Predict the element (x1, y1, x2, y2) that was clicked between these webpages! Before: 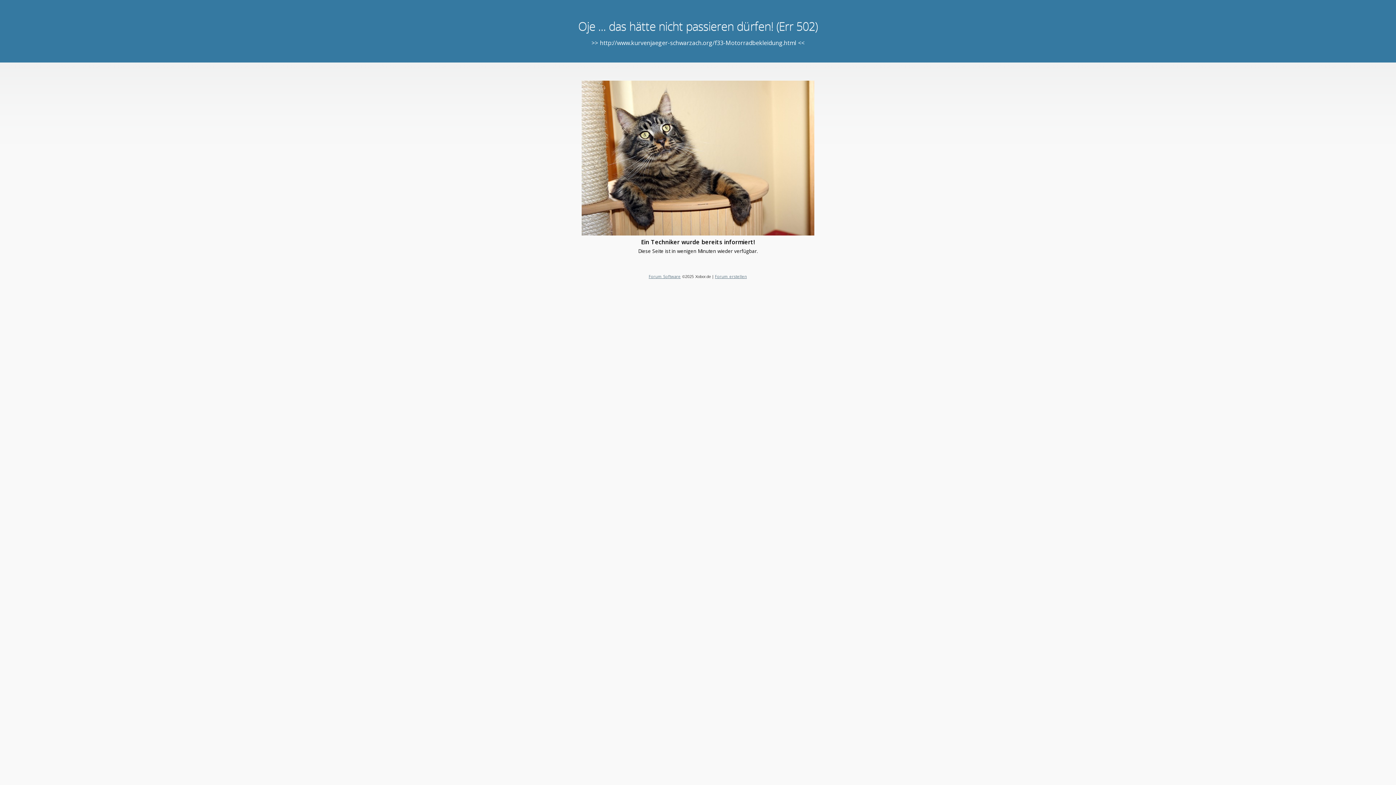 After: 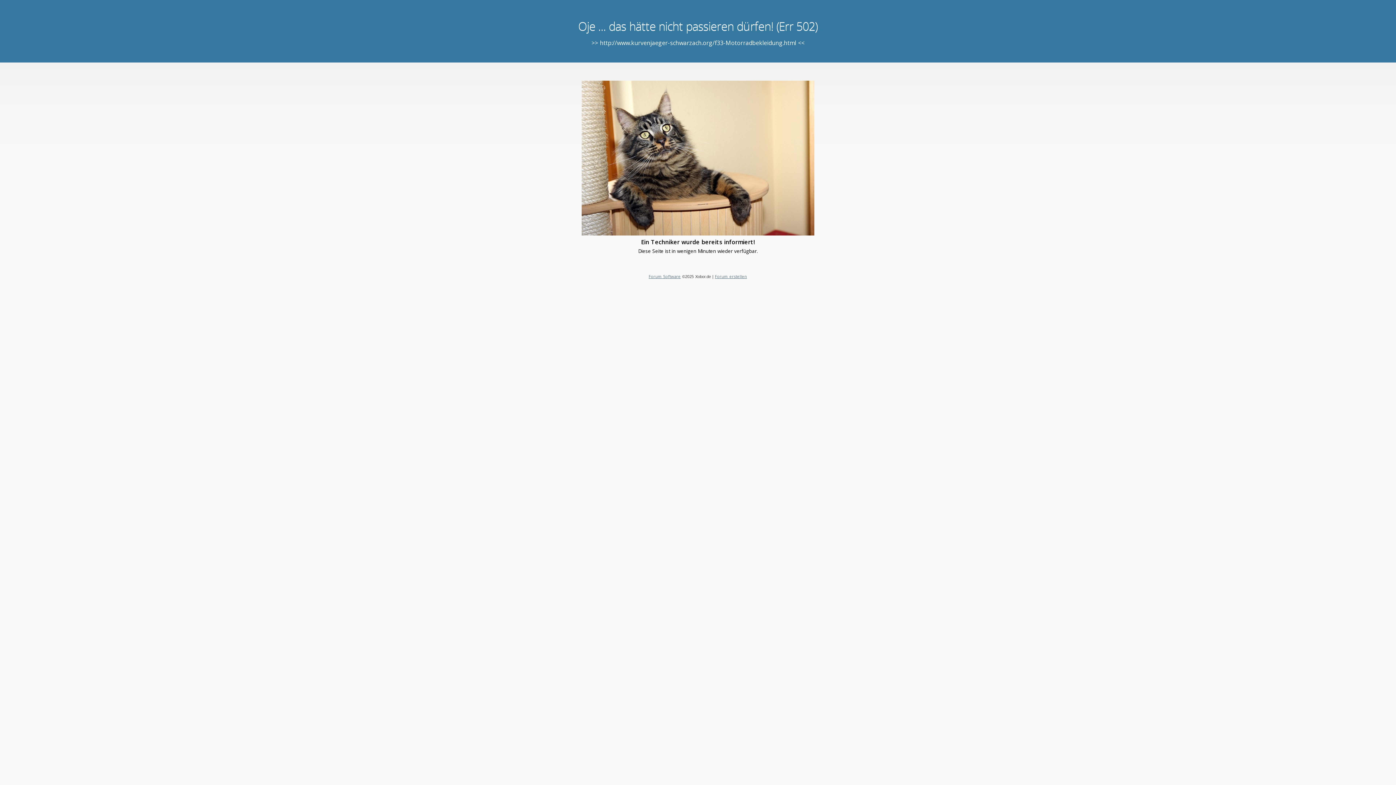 Action: label: Forum Software bbox: (648, 273, 680, 279)